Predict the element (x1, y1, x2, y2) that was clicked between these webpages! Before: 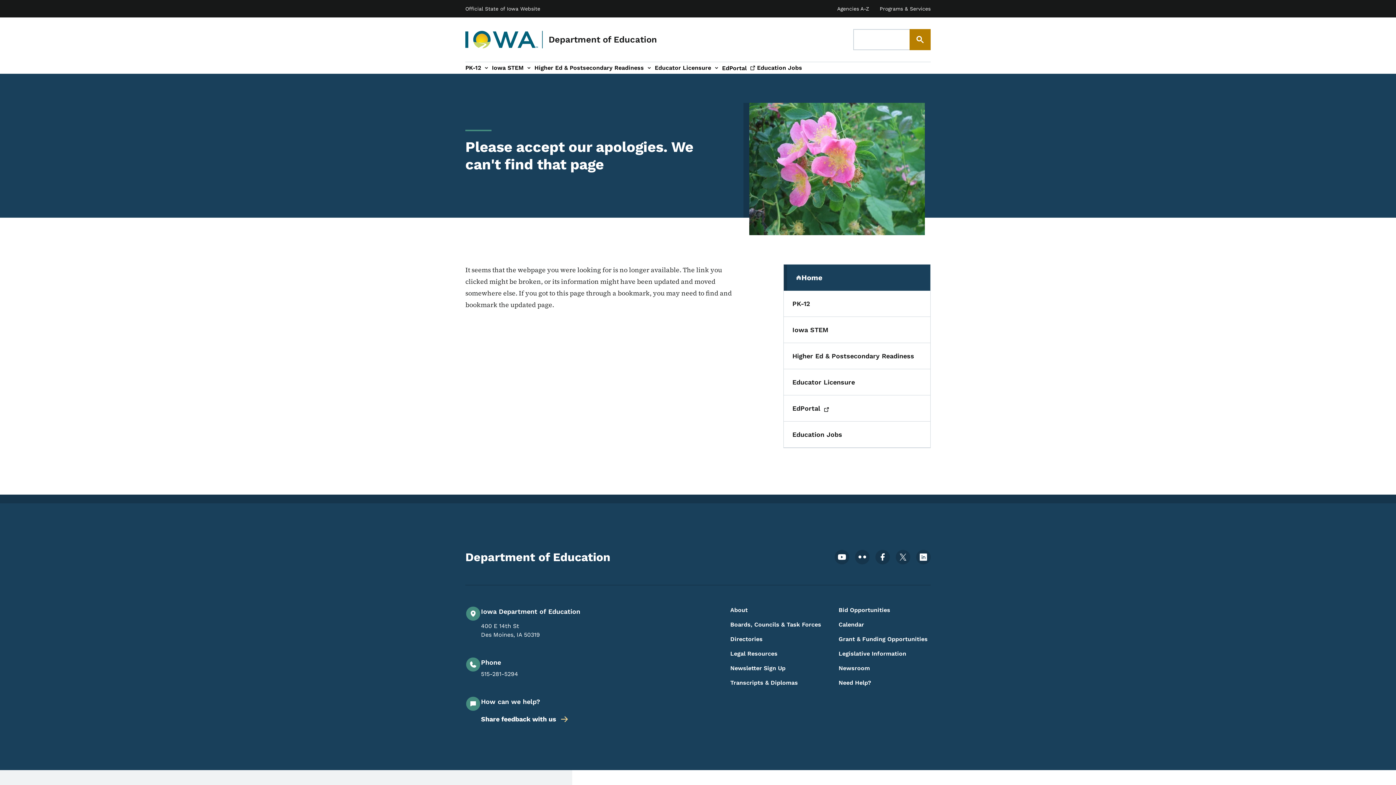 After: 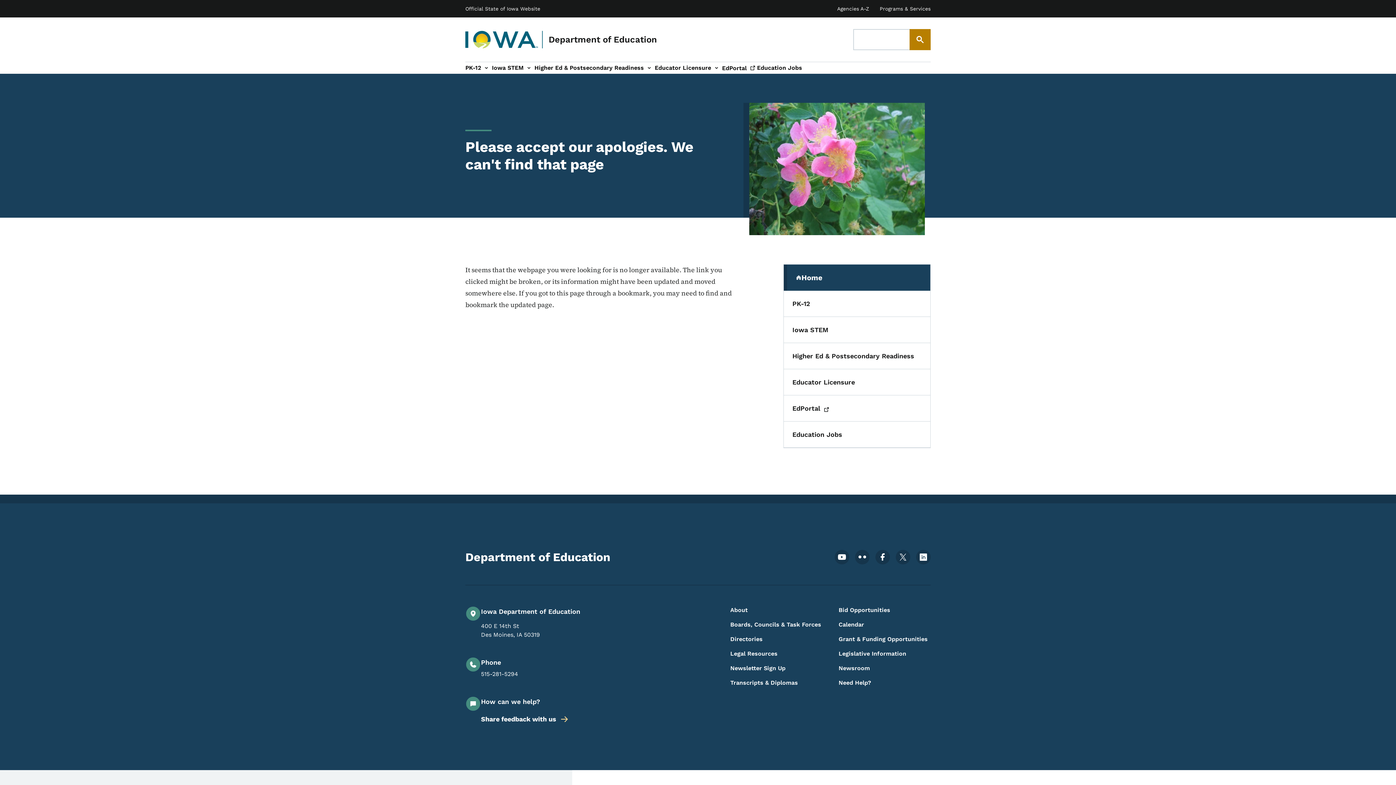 Action: label: State of Iowa Online Services List bbox: (879, 5, 930, 11)